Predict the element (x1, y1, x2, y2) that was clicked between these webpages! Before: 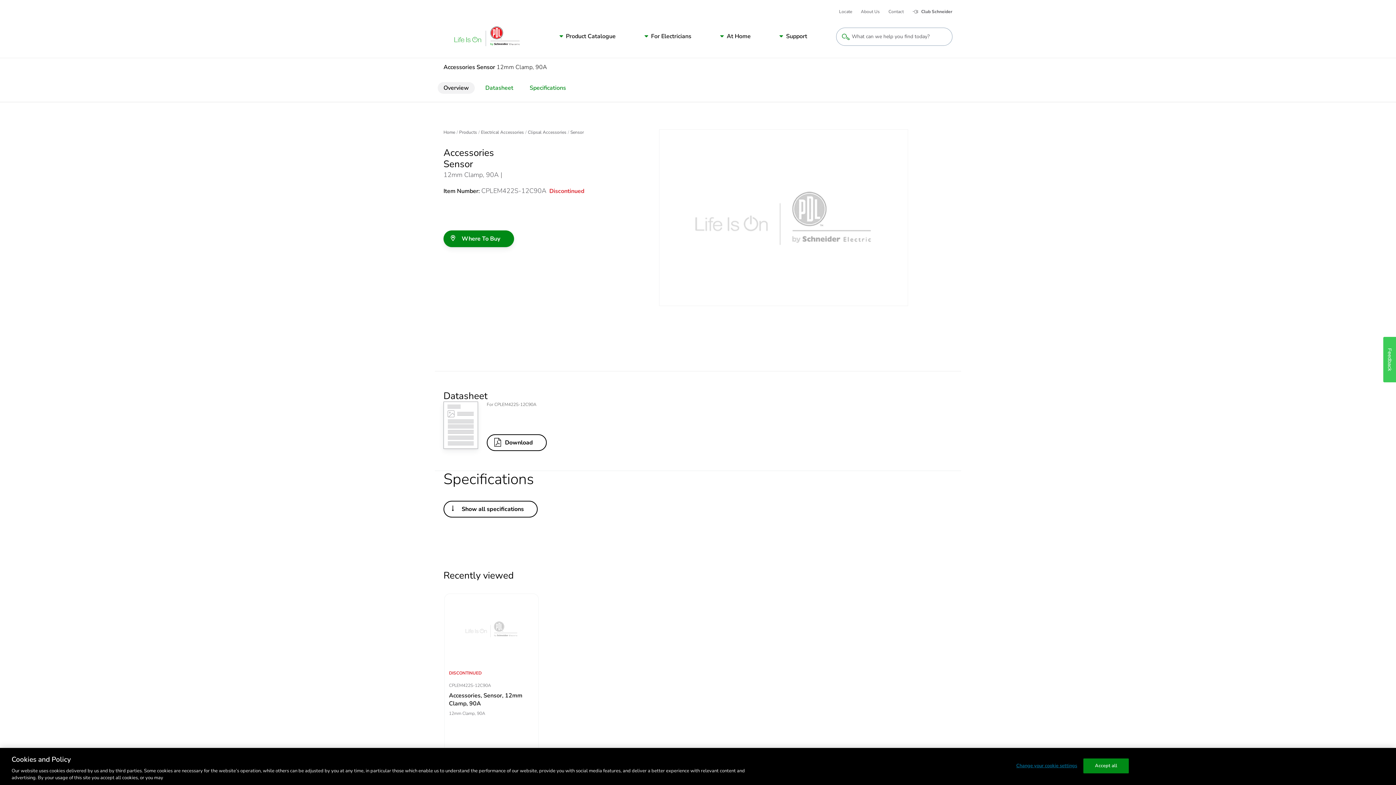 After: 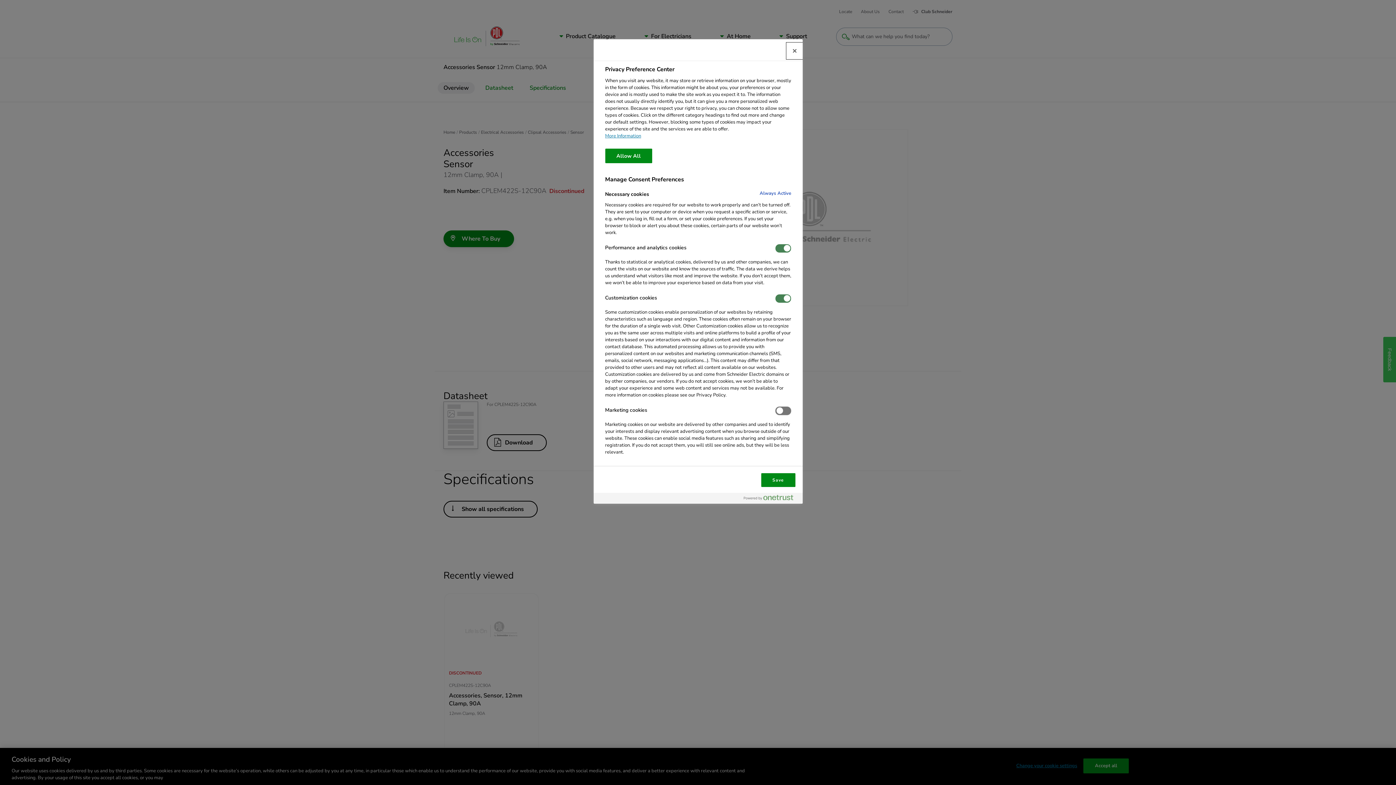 Action: label: Change your cookie settings bbox: (1016, 759, 1077, 773)